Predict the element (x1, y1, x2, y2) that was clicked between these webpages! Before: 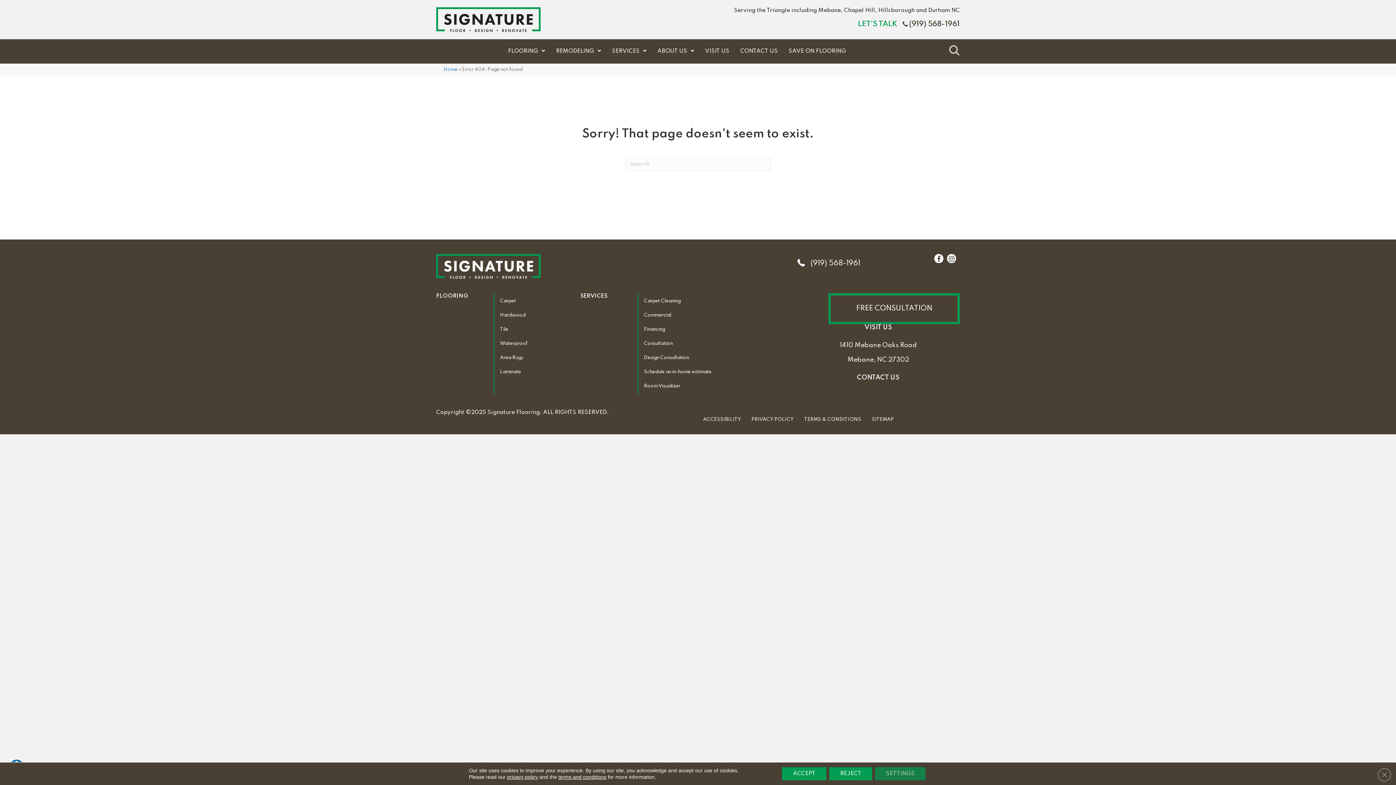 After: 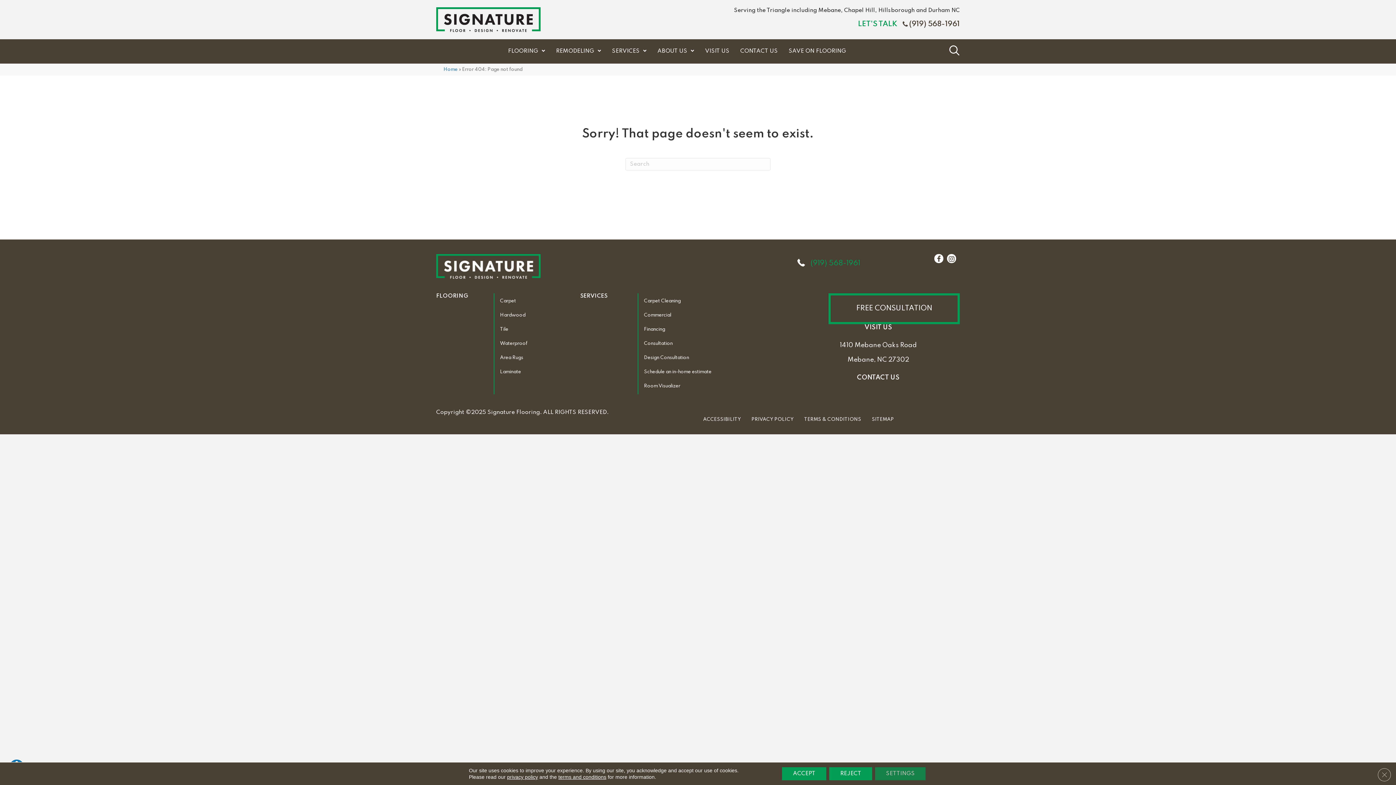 Action: bbox: (810, 260, 860, 267) label: (919) 568-1961